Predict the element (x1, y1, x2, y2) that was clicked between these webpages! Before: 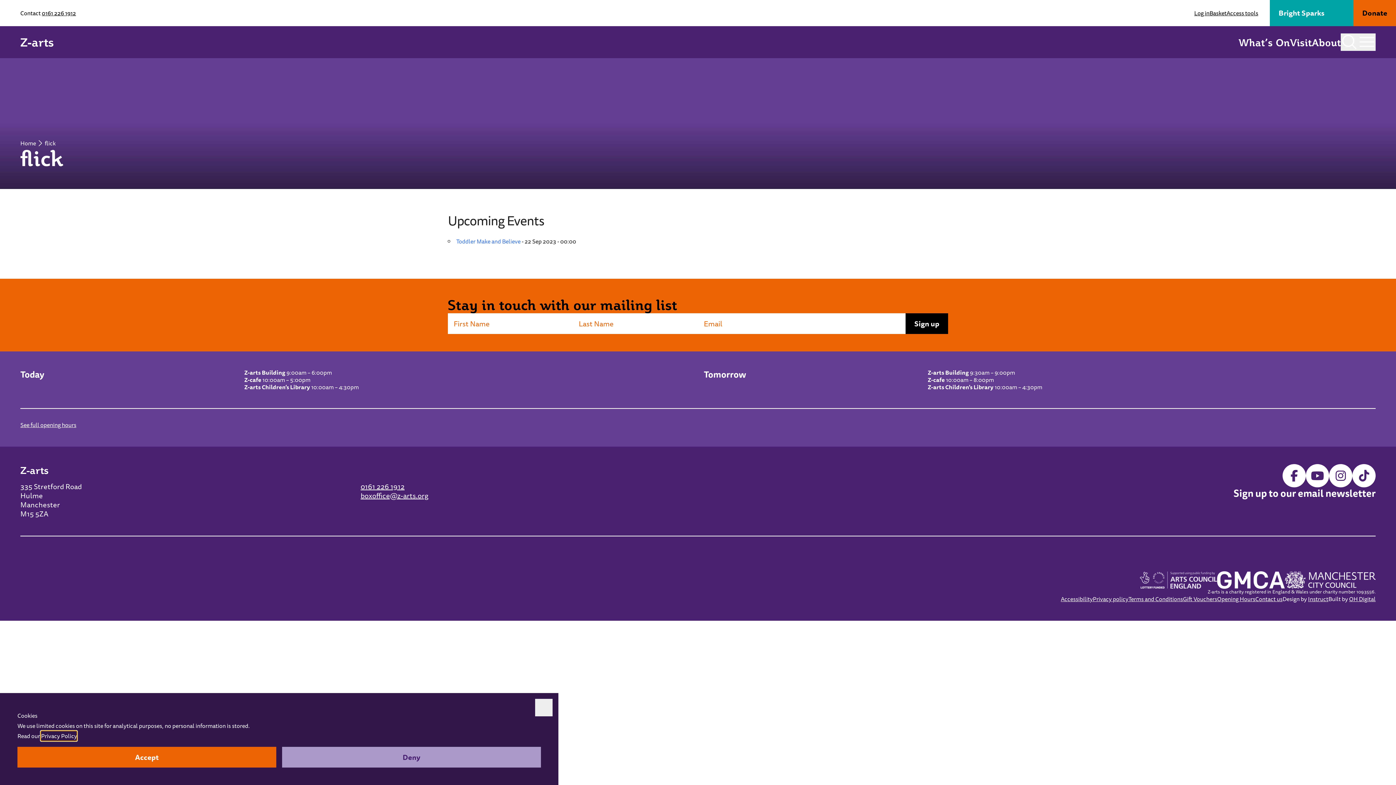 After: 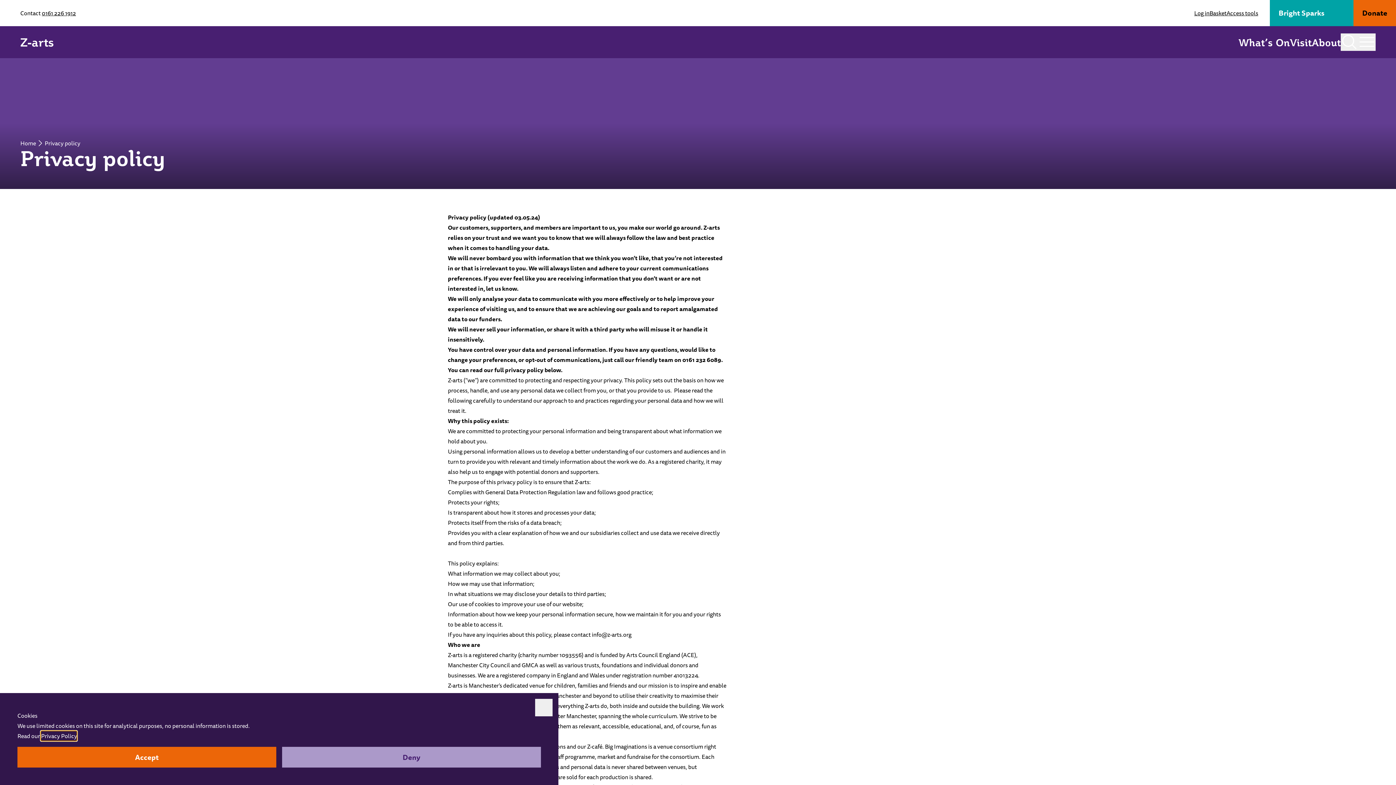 Action: bbox: (41, 731, 76, 741) label: Privacy Policy